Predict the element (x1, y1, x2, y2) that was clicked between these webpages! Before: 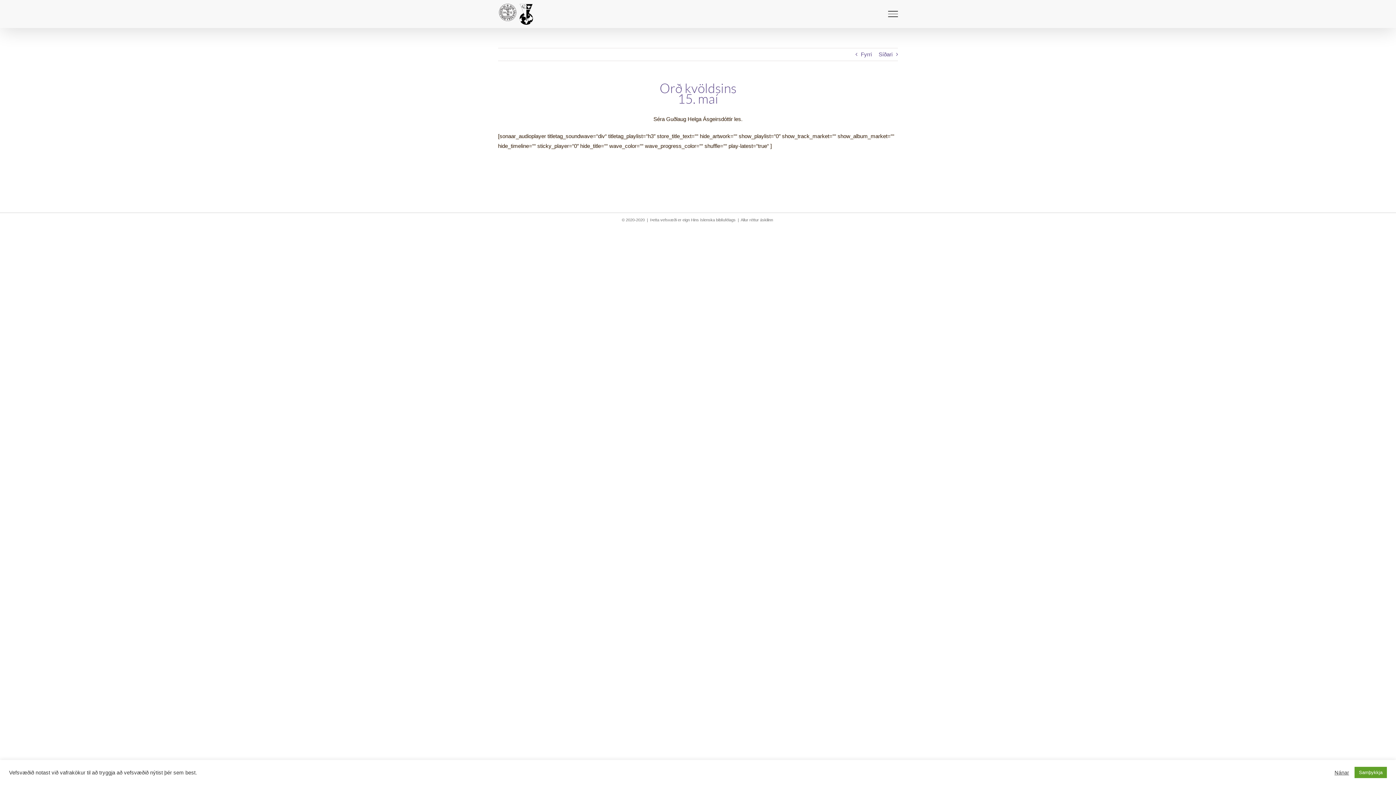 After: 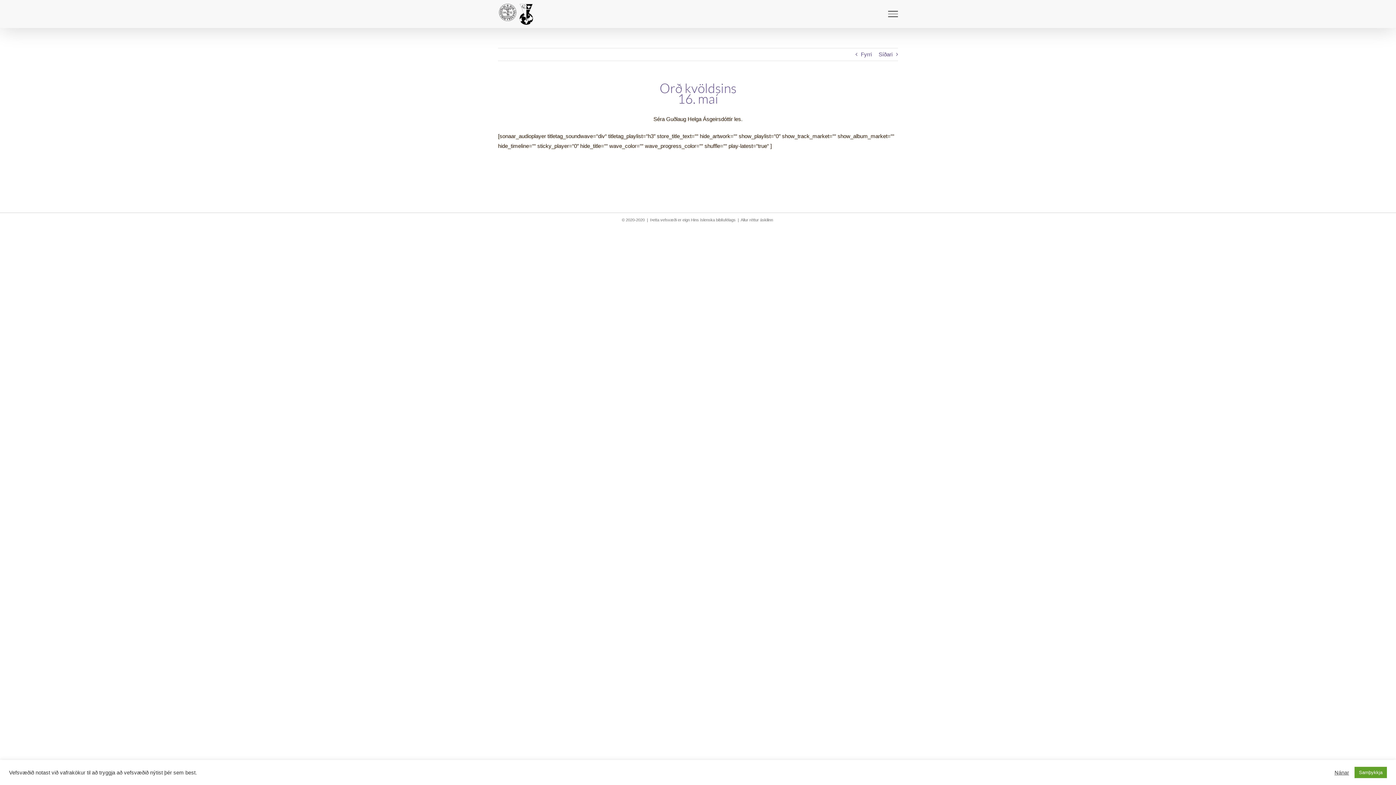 Action: bbox: (878, 48, 892, 60) label: Síðari